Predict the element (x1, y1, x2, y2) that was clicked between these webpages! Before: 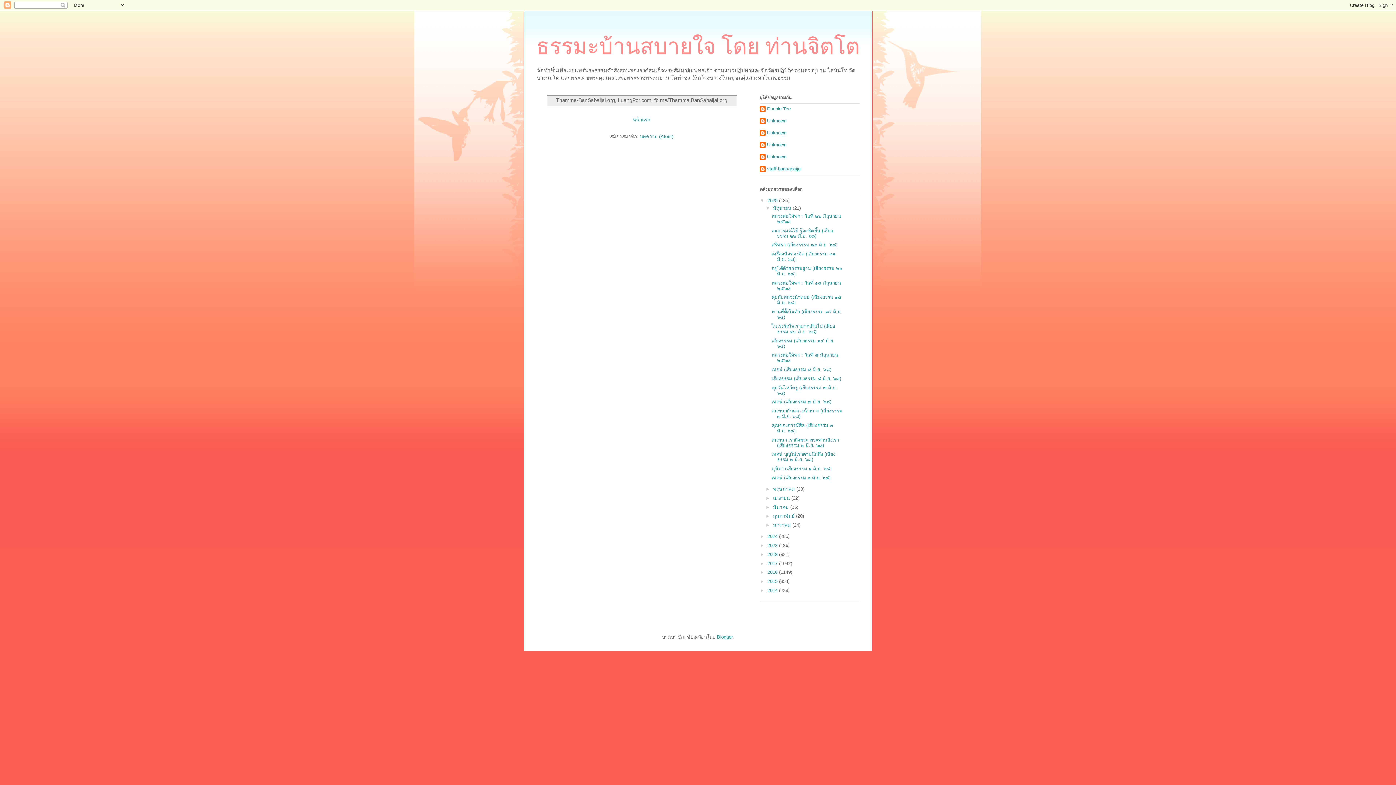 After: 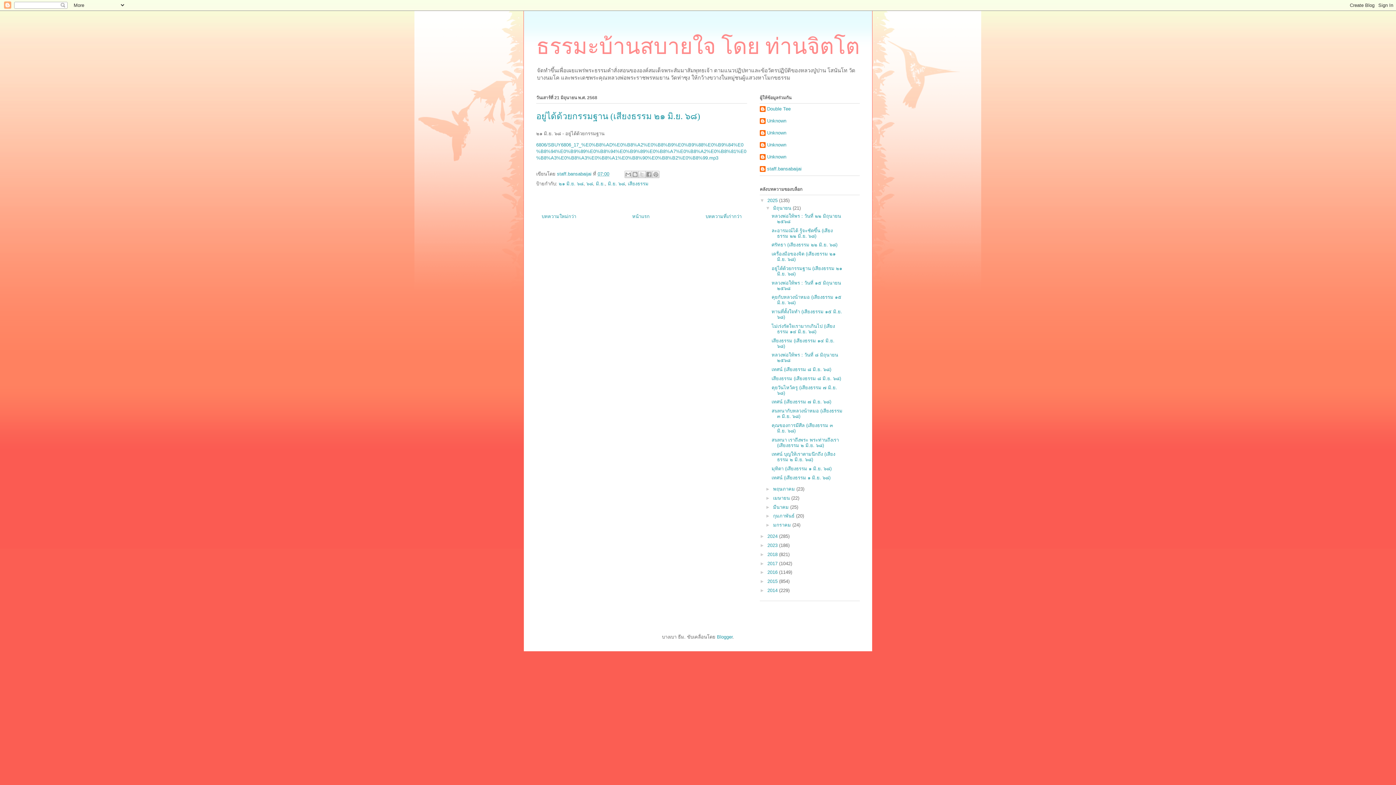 Action: bbox: (771, 265, 842, 276) label: อยู่ได้ด้วยกรรมฐาน (เสียงธรรม ๒๑ มิ.ย. ๖๘)